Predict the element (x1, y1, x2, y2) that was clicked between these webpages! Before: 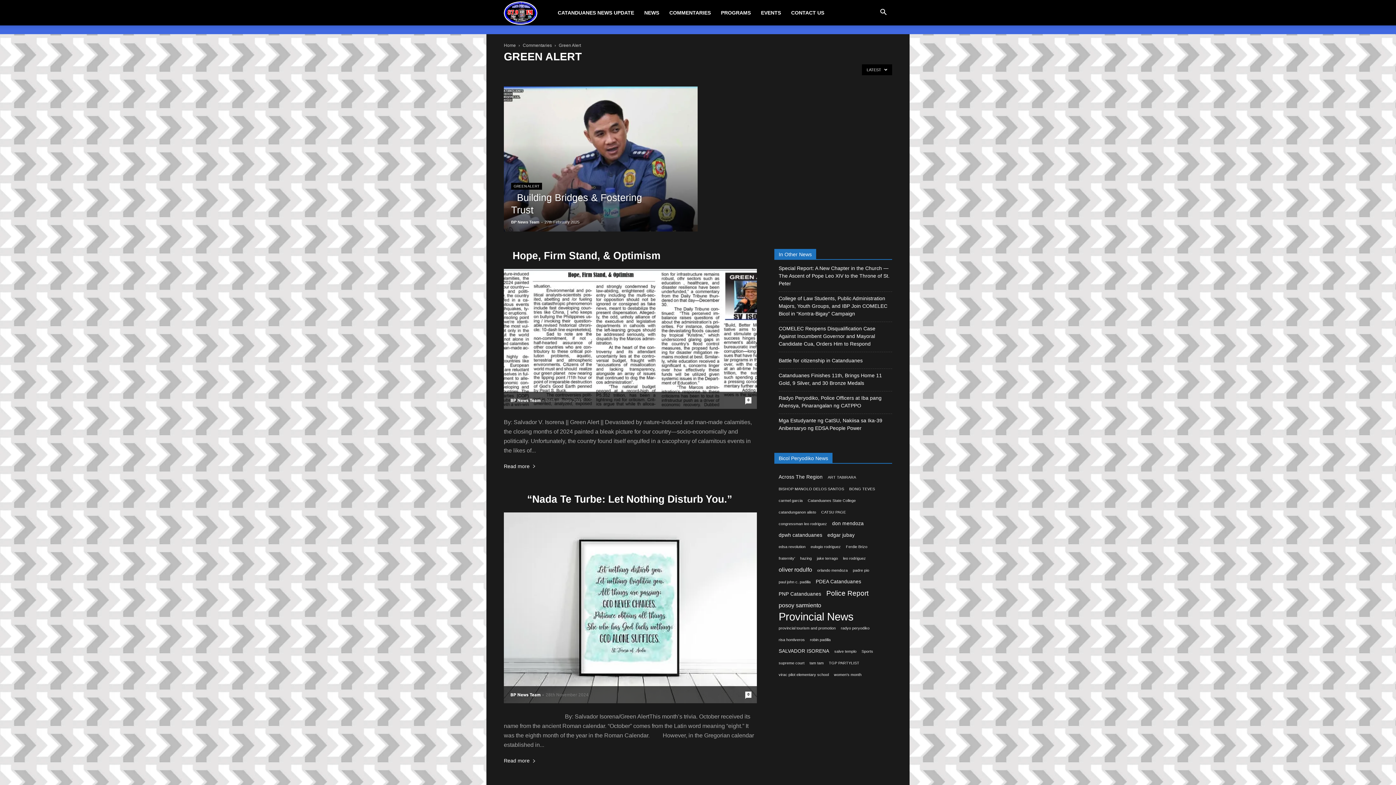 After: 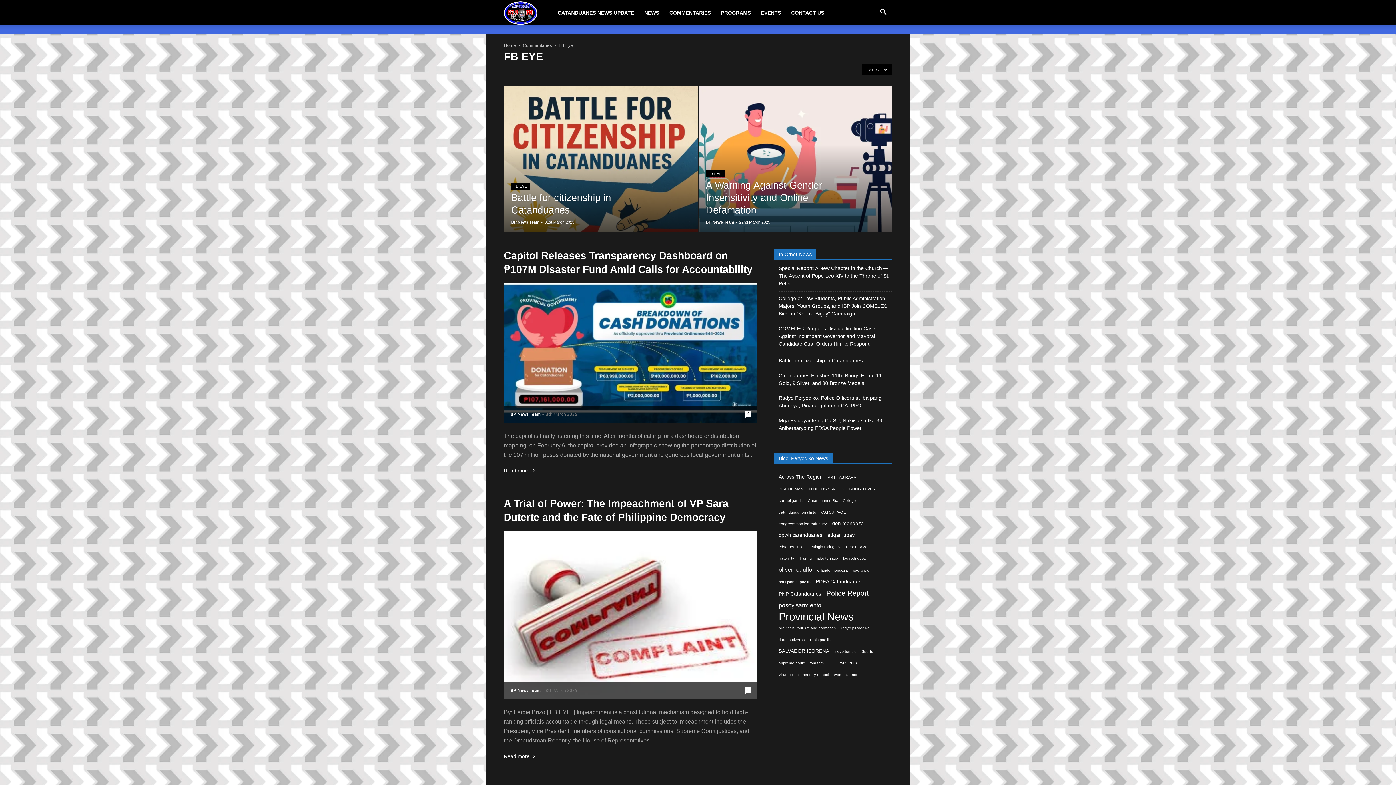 Action: label: FB Eye bbox: (690, 68, 709, 75)